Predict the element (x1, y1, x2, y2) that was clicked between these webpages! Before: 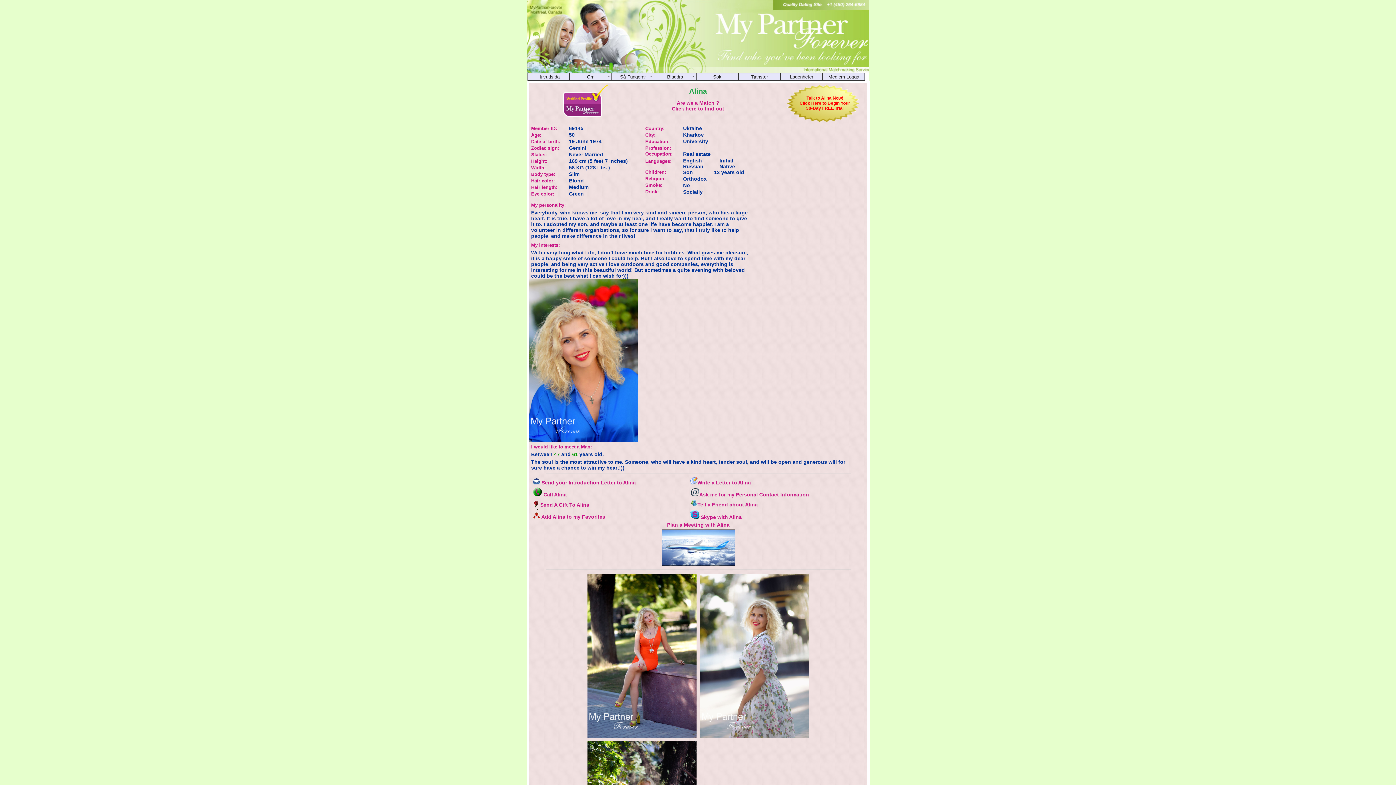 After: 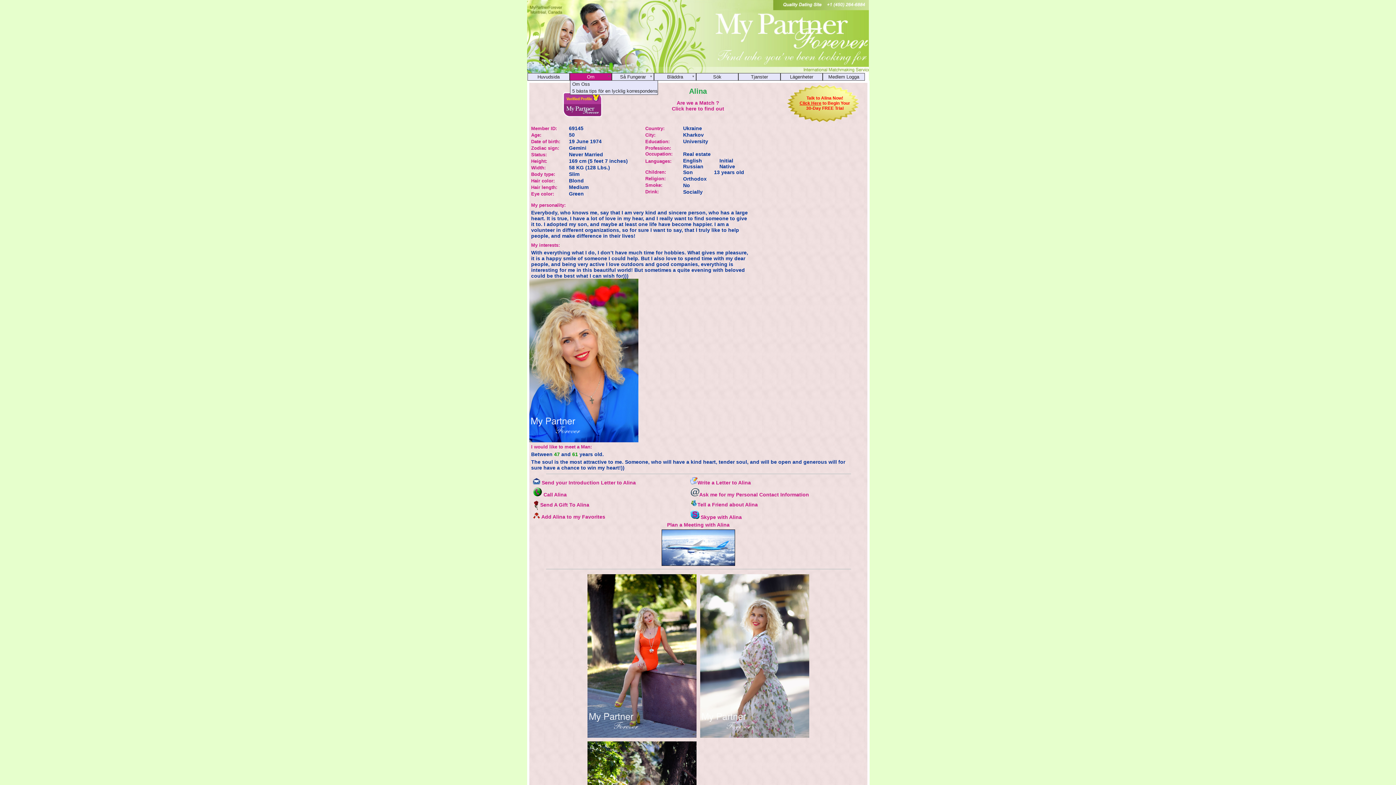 Action: bbox: (570, 73, 611, 80) label: Om